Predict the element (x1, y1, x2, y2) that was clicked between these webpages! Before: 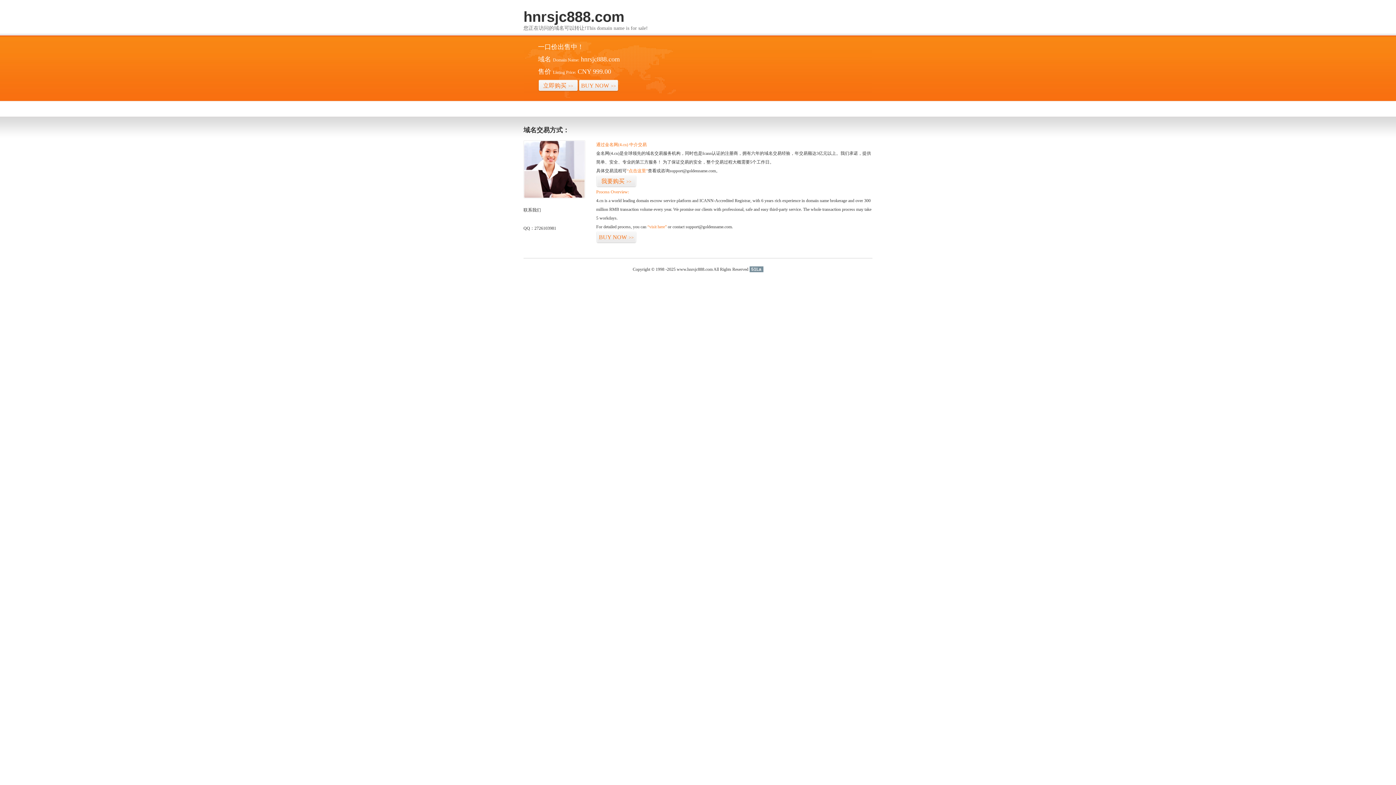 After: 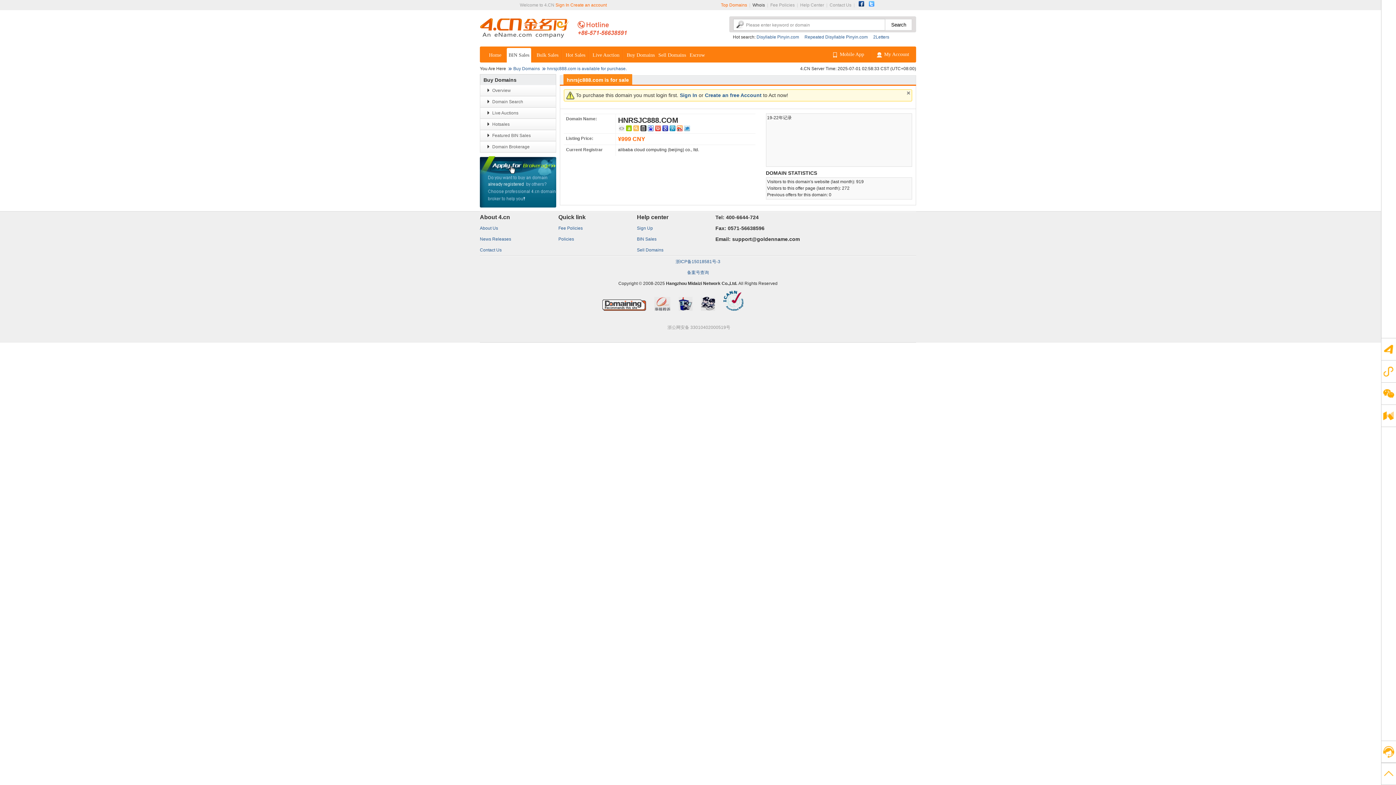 Action: label: 我要购买>> bbox: (596, 175, 636, 187)